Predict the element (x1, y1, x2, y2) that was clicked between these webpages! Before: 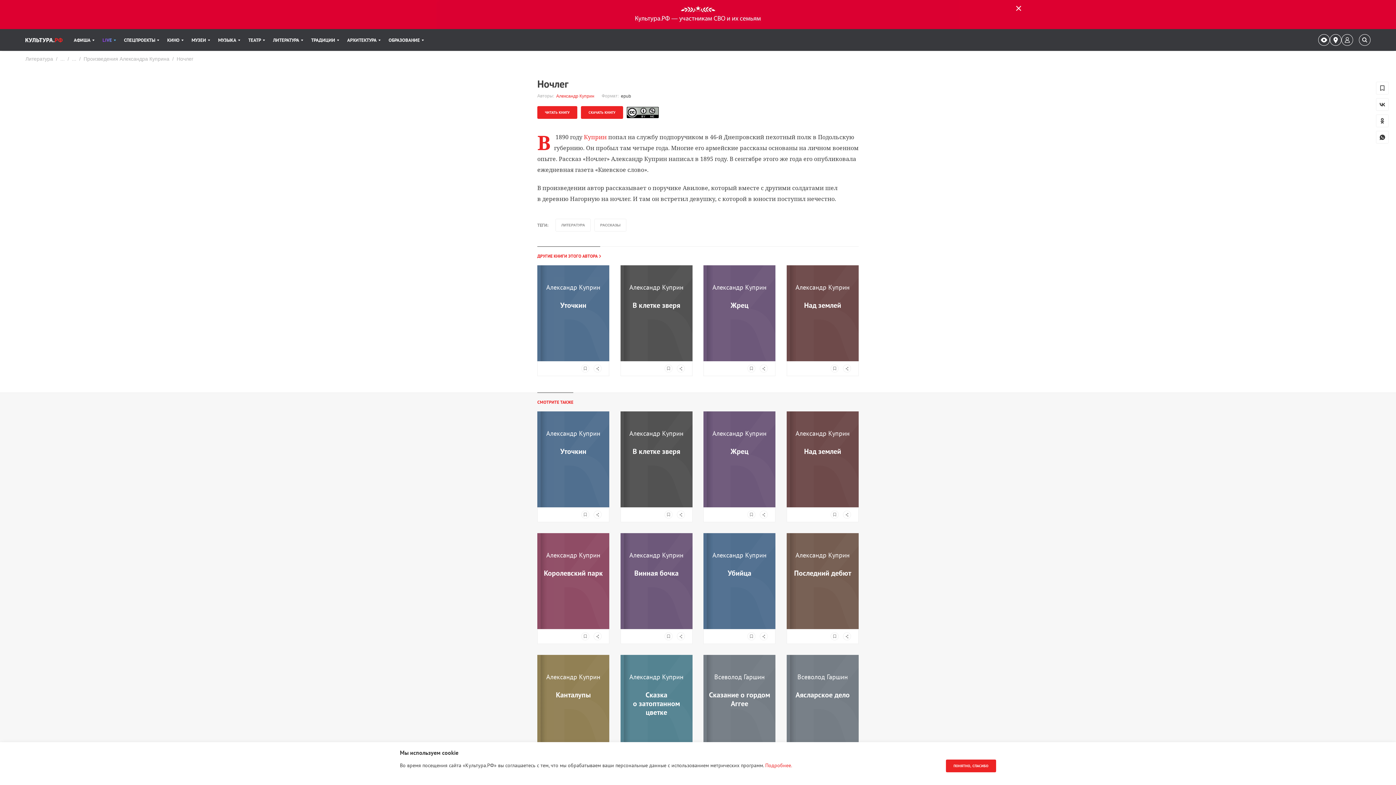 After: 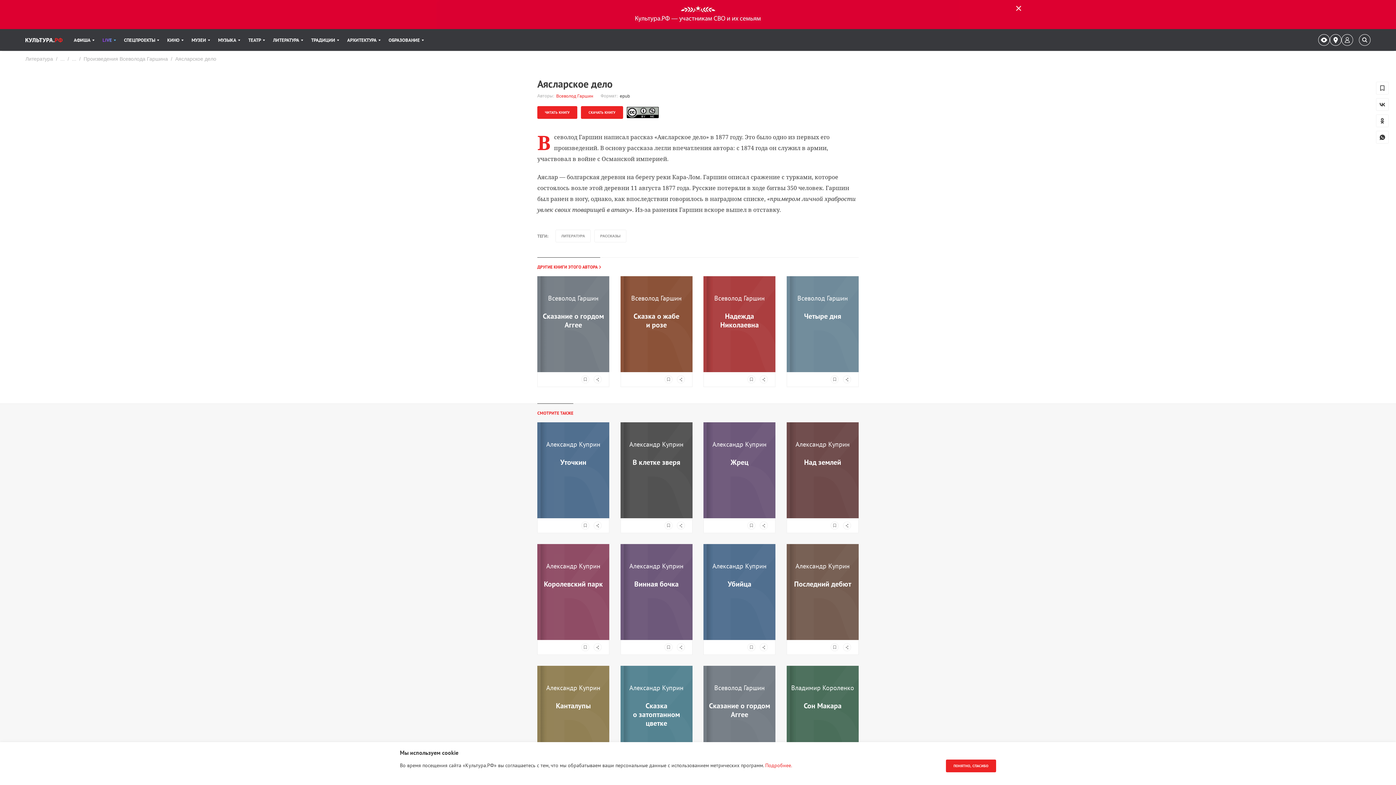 Action: bbox: (786, 655, 858, 751) label: Всеволод Гаршин
Аясларское дело